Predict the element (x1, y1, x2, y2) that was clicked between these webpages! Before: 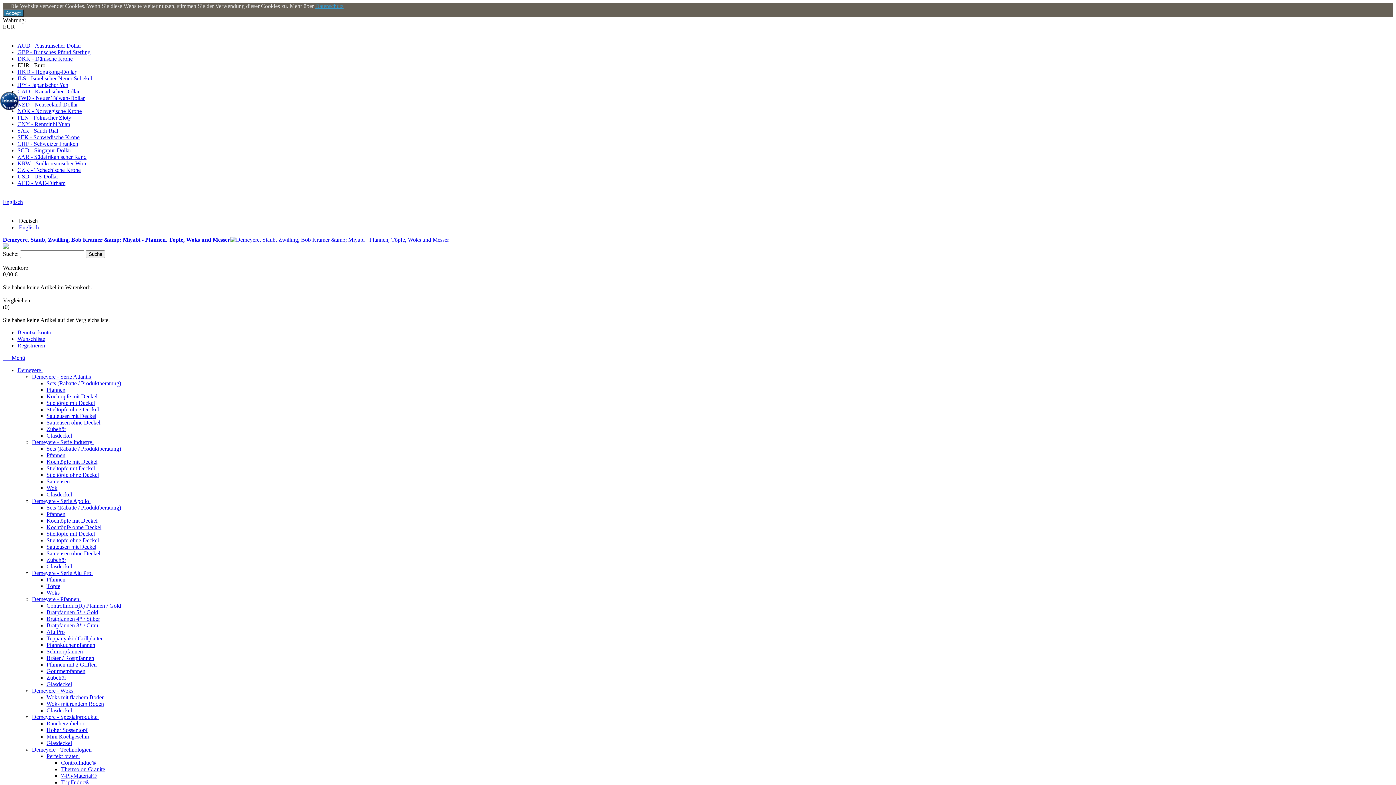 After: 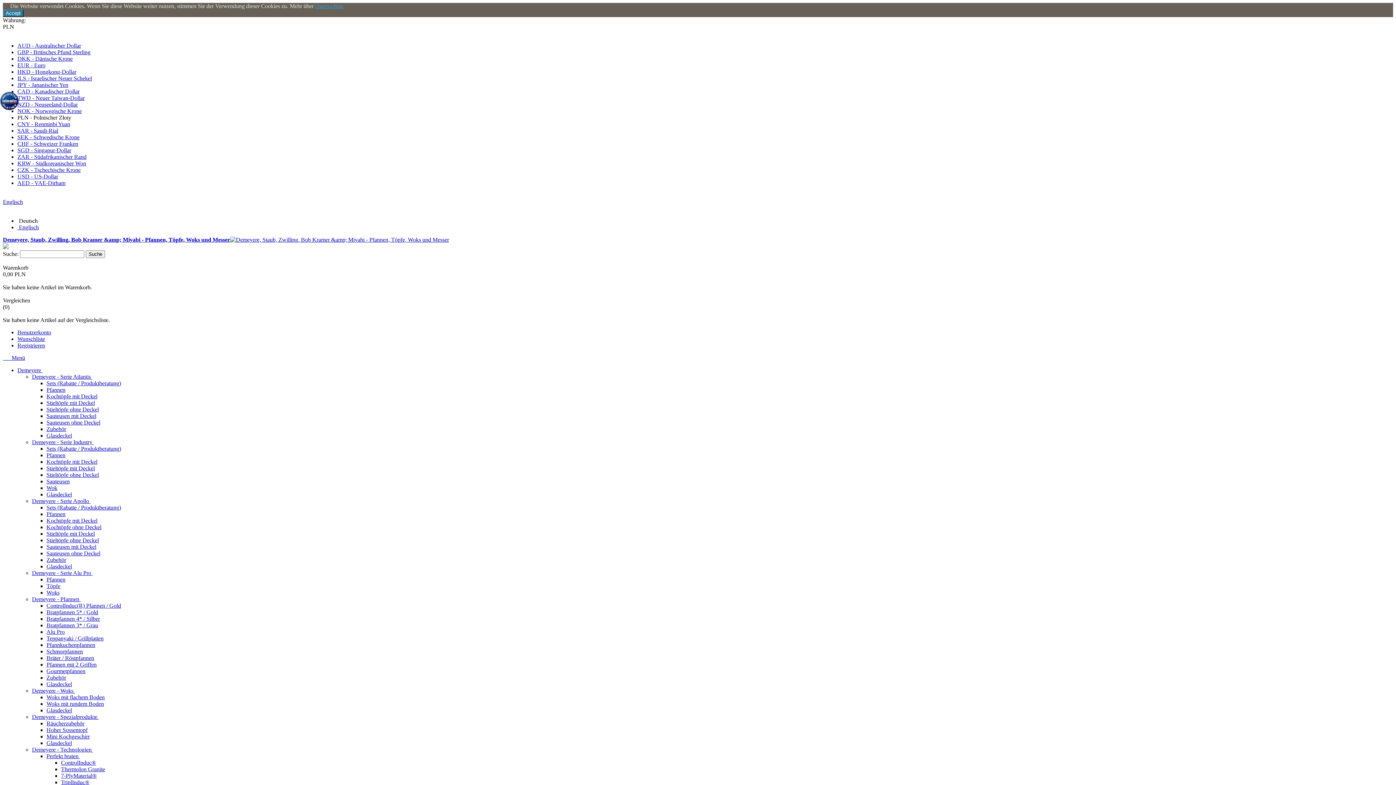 Action: label: PLN - Polnischer Złoty bbox: (17, 114, 71, 120)